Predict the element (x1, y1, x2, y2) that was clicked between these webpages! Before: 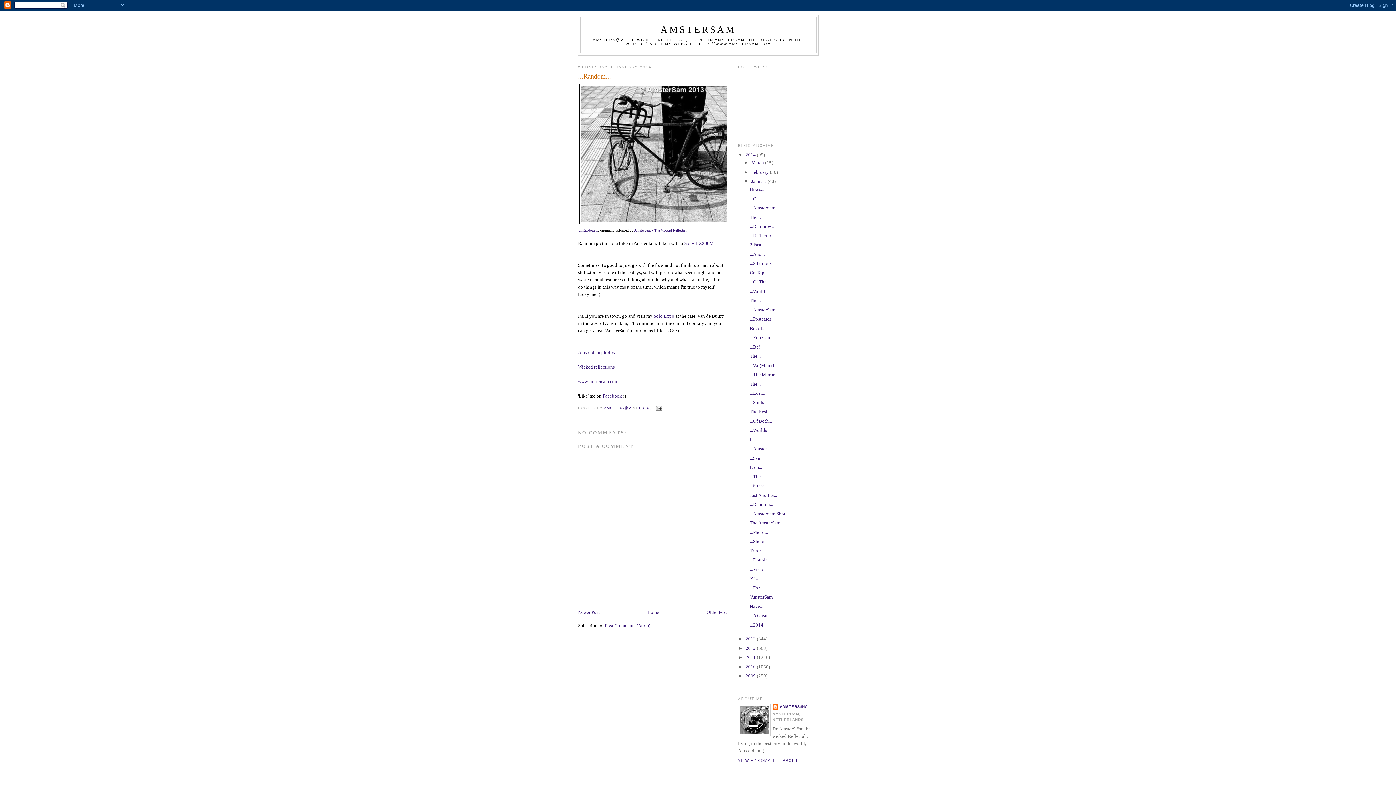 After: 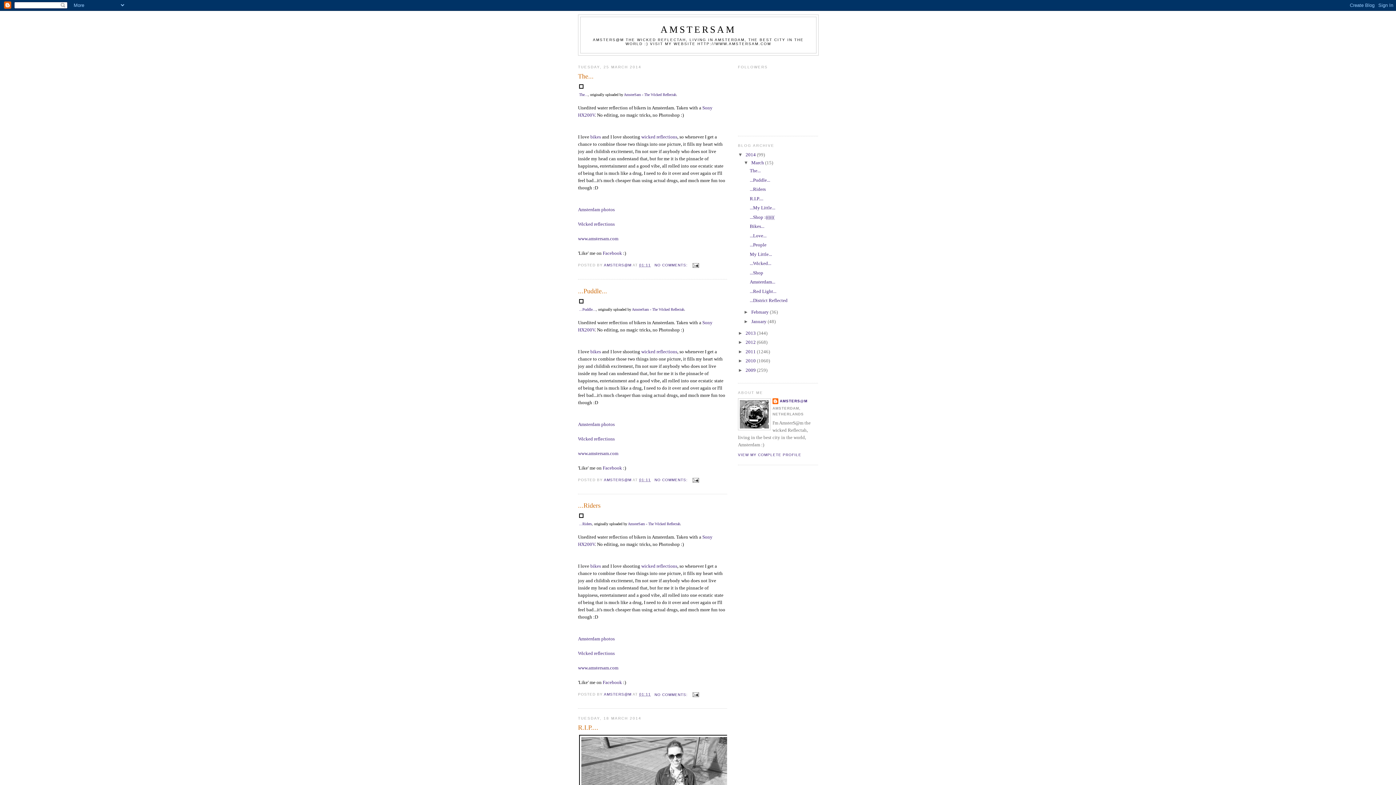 Action: bbox: (745, 151, 757, 157) label: 2014 